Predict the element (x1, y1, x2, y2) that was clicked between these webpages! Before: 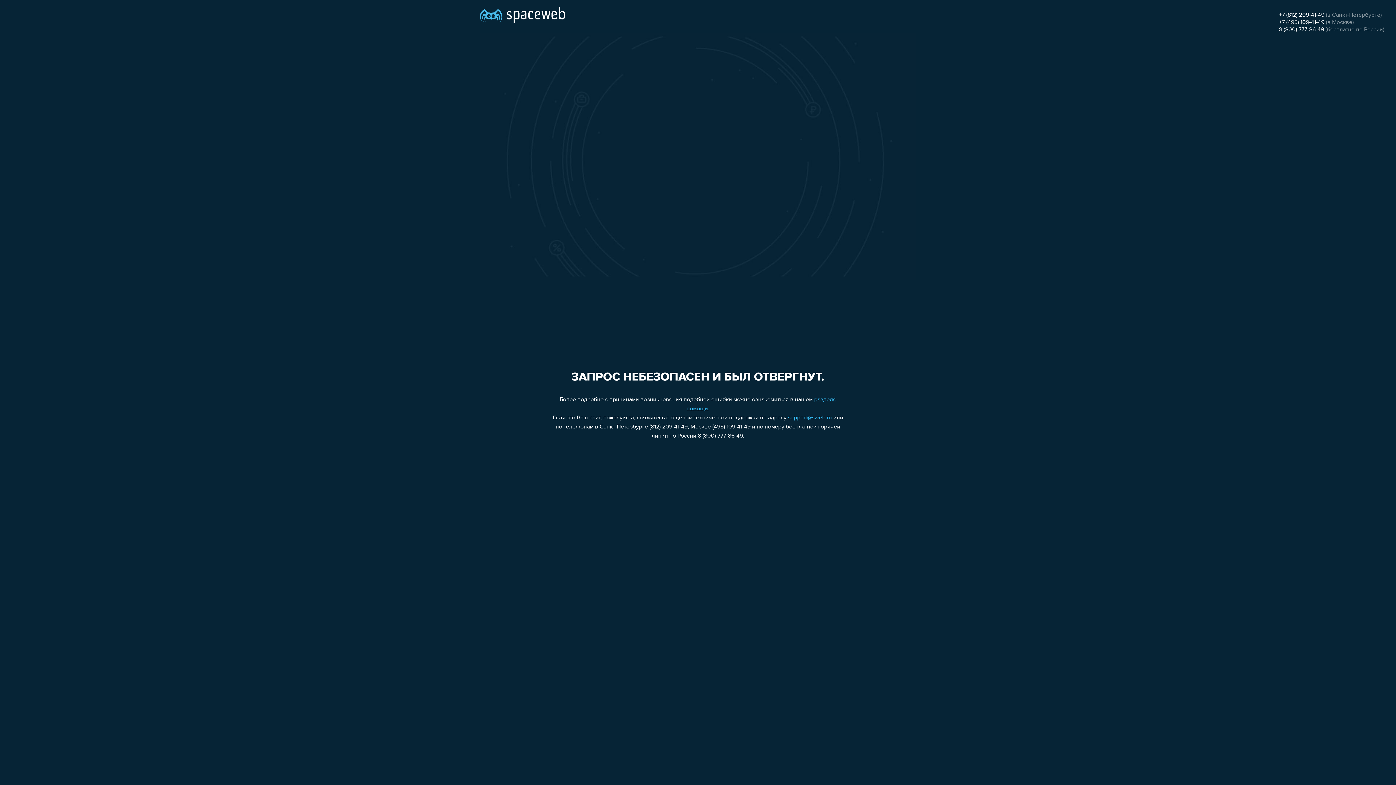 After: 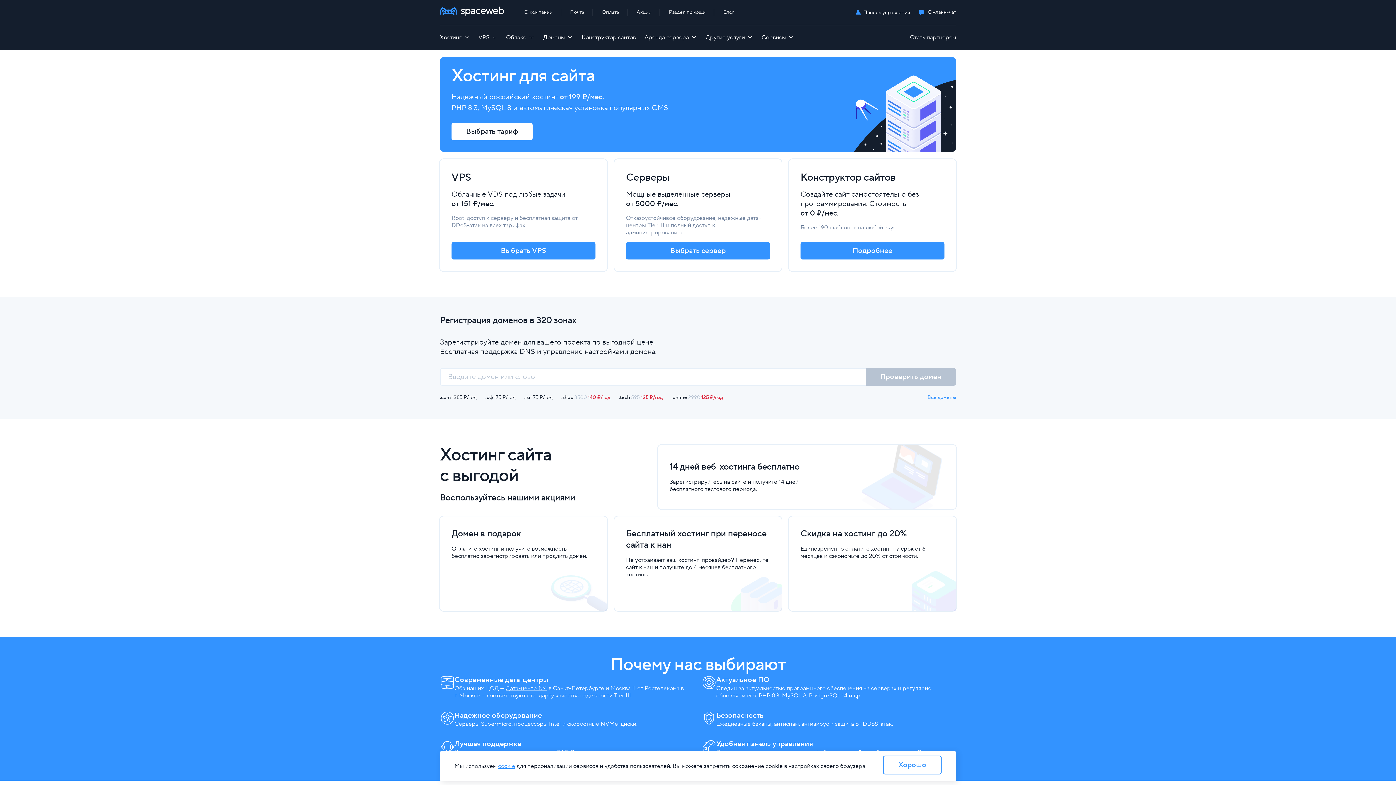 Action: bbox: (480, 0, 565, 25)